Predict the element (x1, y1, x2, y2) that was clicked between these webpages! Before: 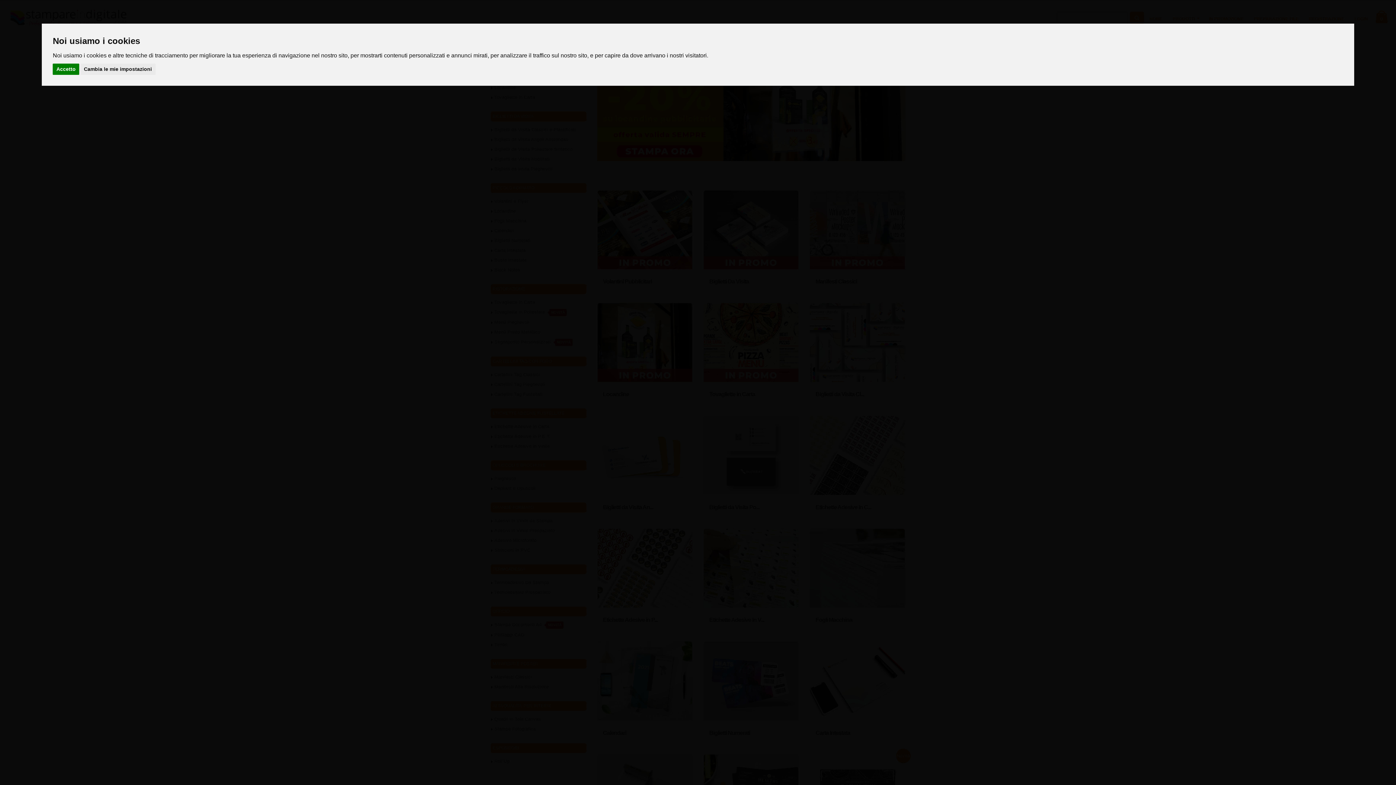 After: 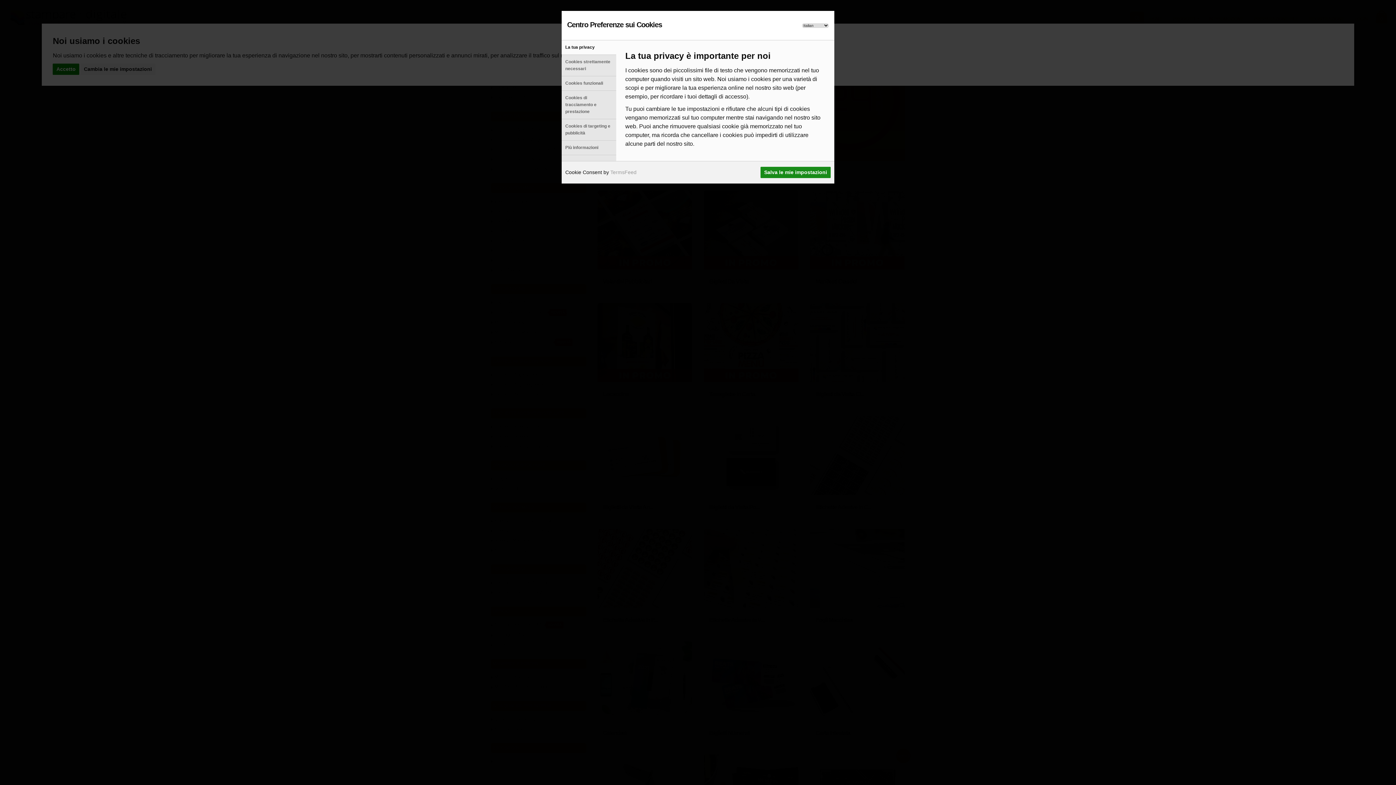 Action: bbox: (80, 63, 155, 74) label: Cambia le mie impostazioni